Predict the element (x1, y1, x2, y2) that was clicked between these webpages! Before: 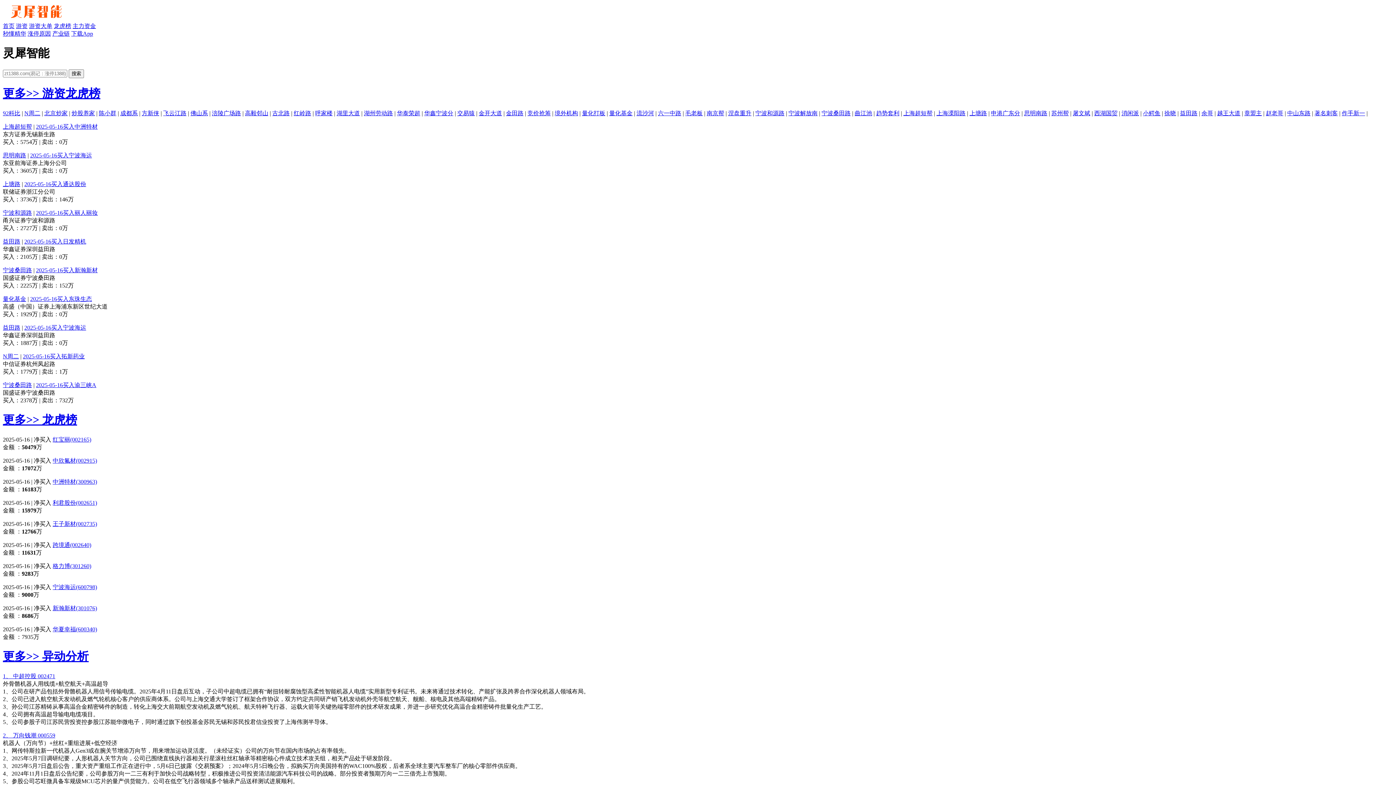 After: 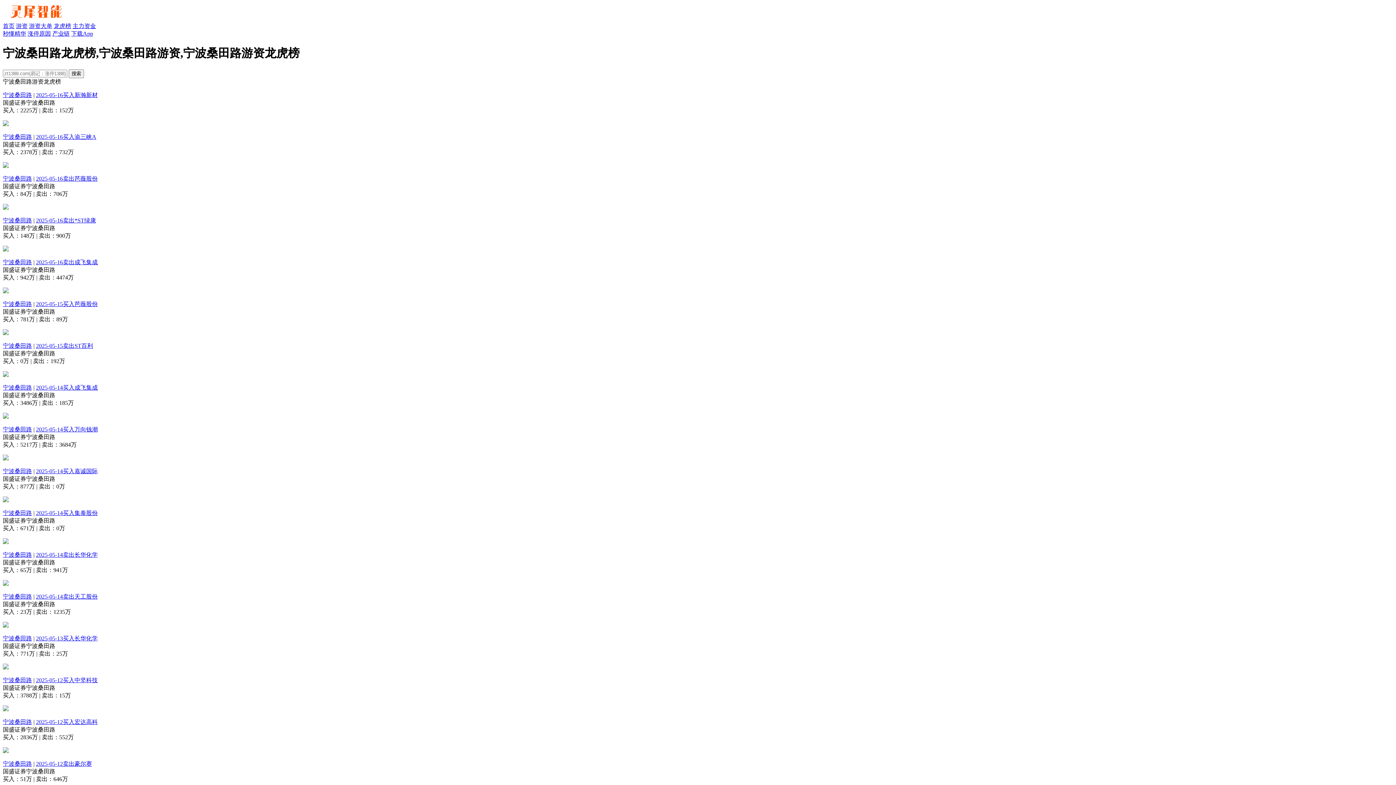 Action: label: 宁波桑田路 bbox: (821, 110, 850, 116)